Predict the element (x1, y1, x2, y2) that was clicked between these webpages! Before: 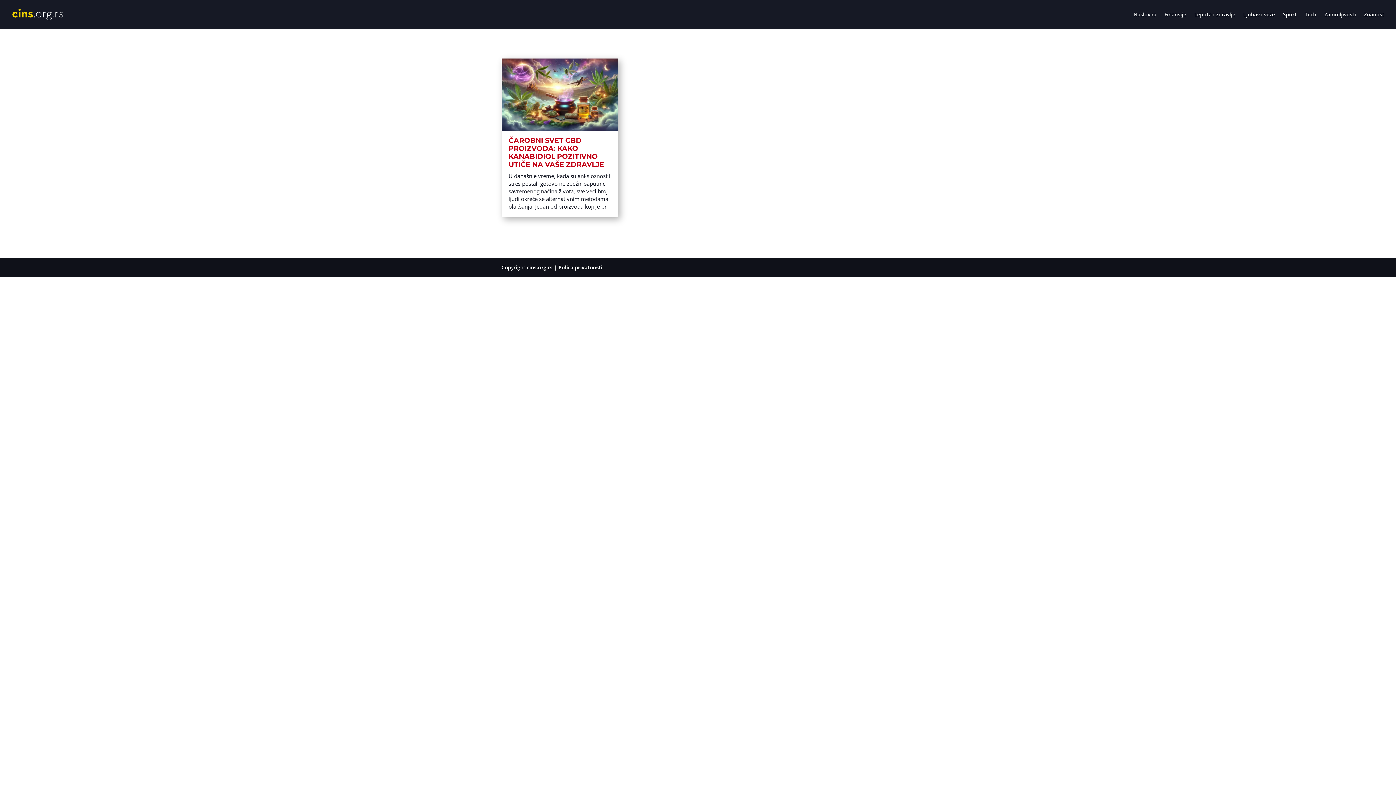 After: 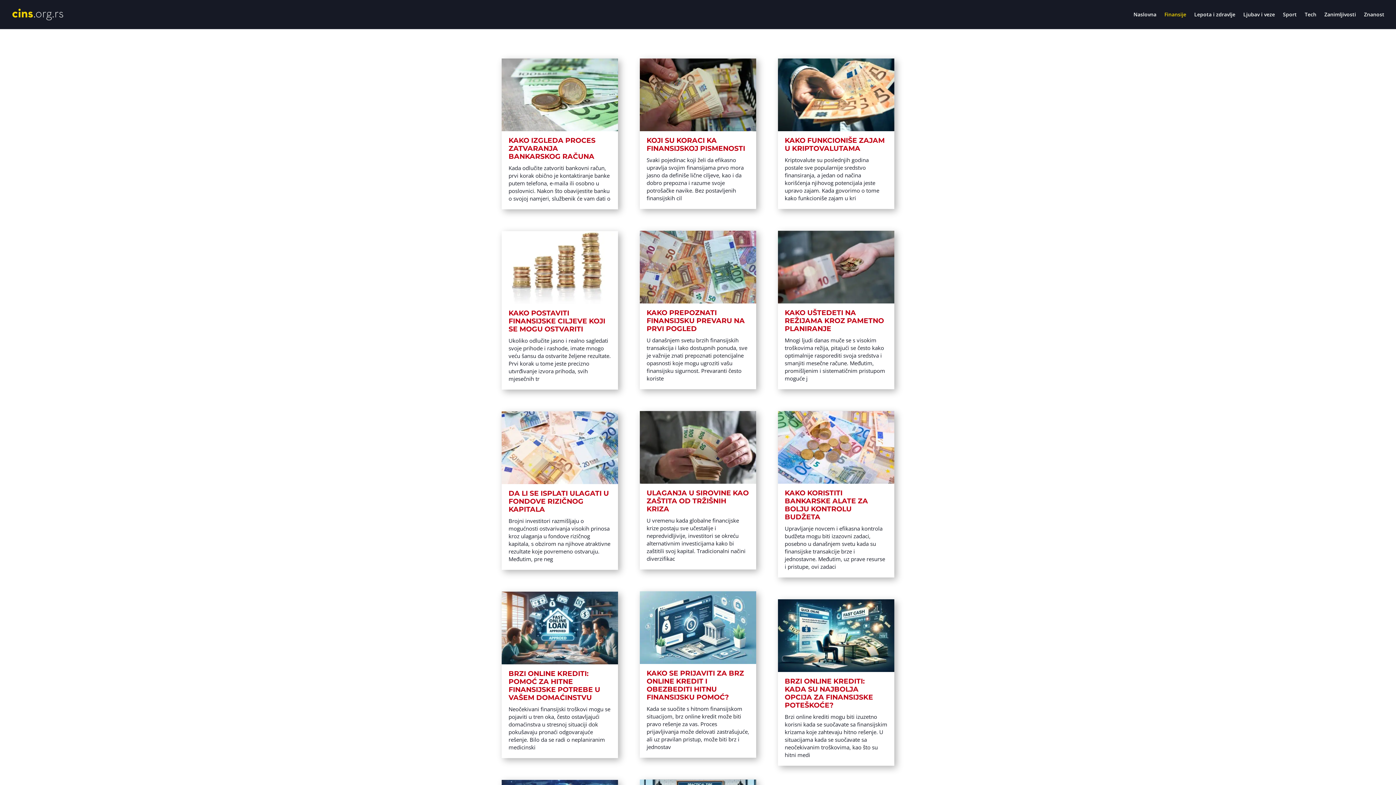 Action: bbox: (1164, 12, 1186, 29) label: Finansije